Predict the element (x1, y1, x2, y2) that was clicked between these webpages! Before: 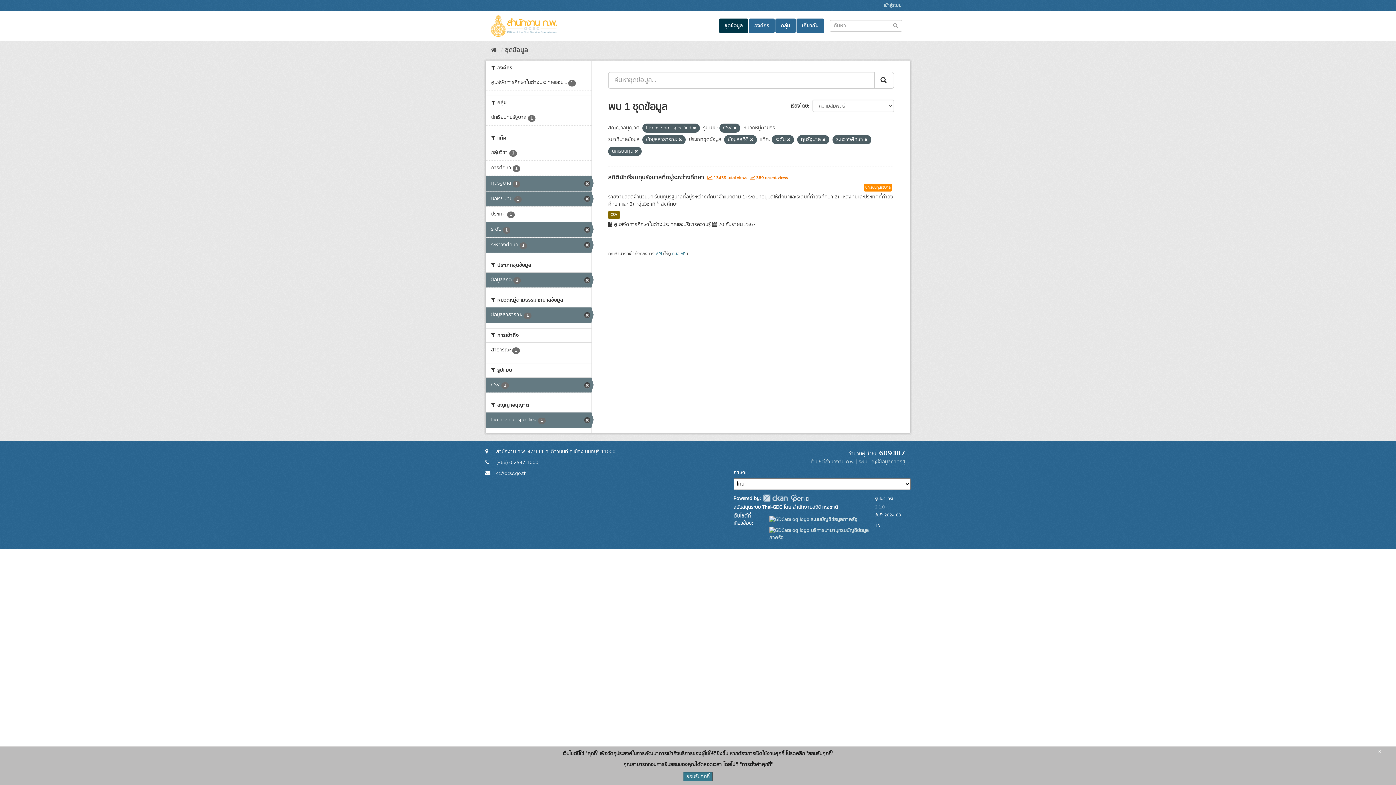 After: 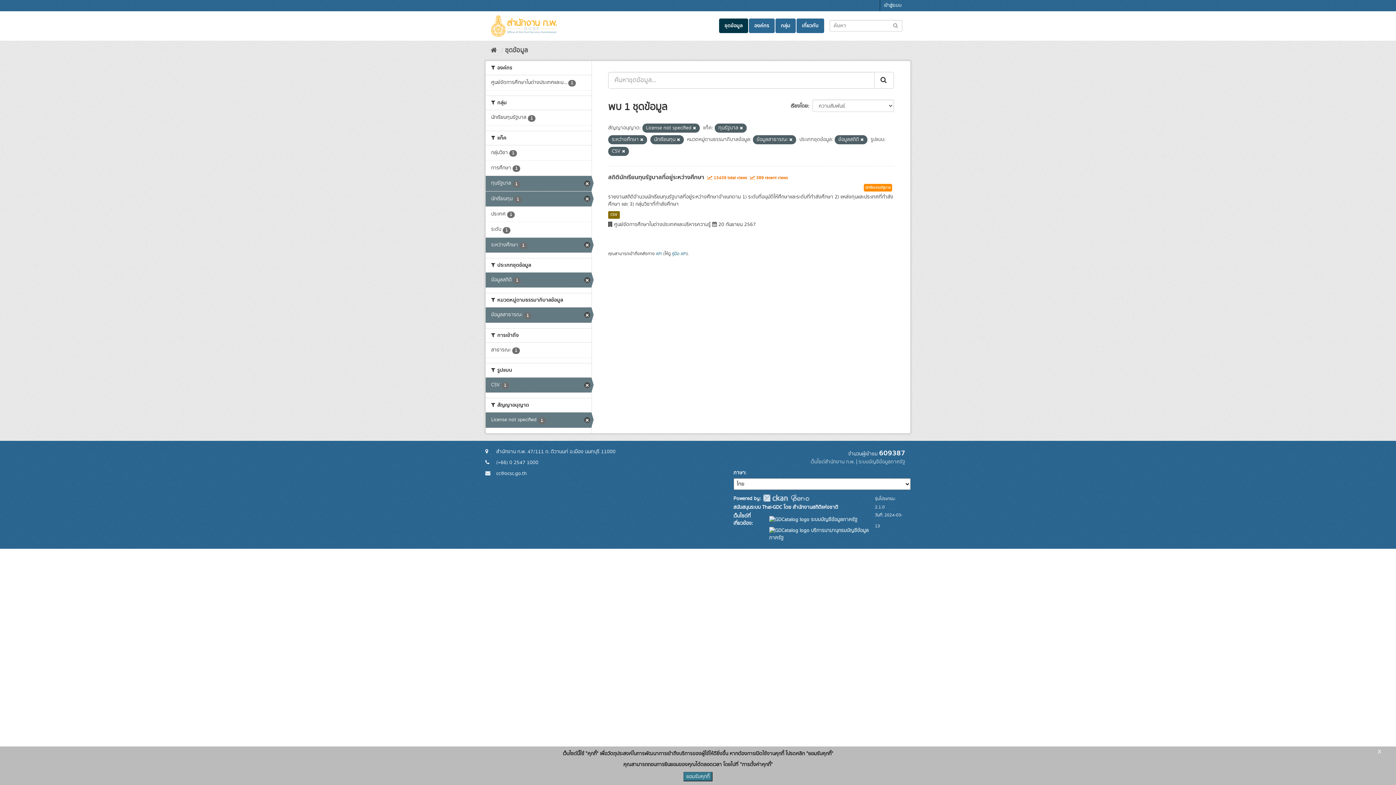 Action: bbox: (787, 137, 790, 142)